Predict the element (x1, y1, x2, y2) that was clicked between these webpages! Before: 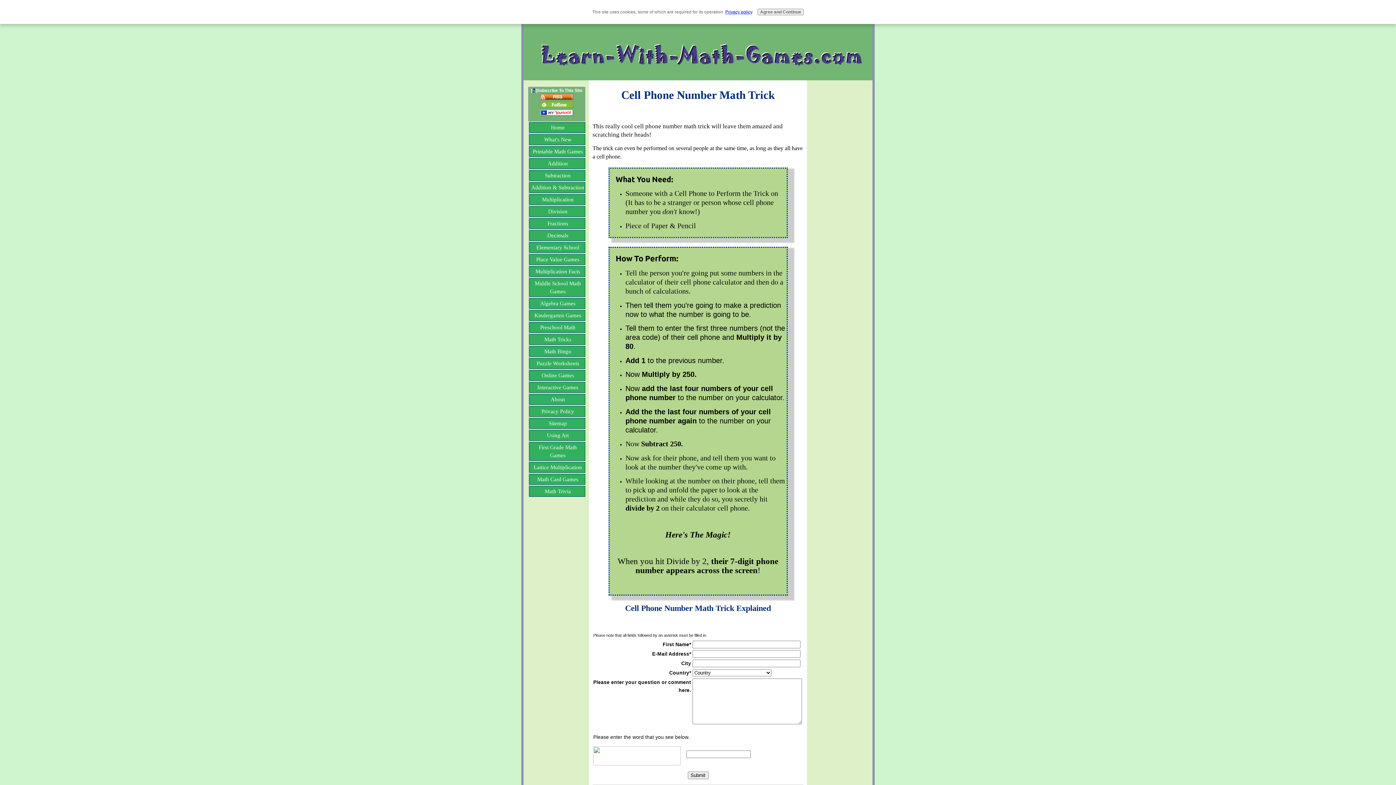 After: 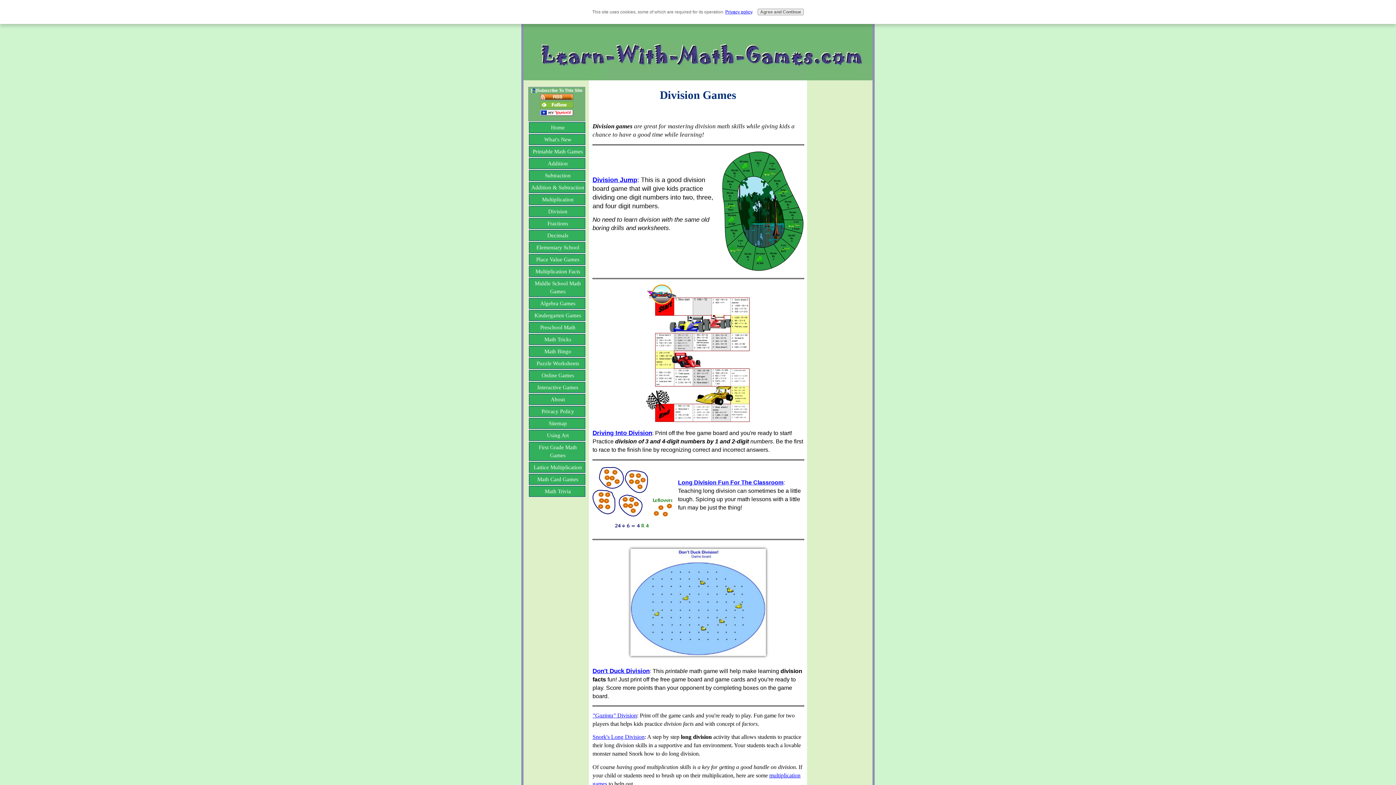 Action: bbox: (529, 206, 585, 217) label: Division